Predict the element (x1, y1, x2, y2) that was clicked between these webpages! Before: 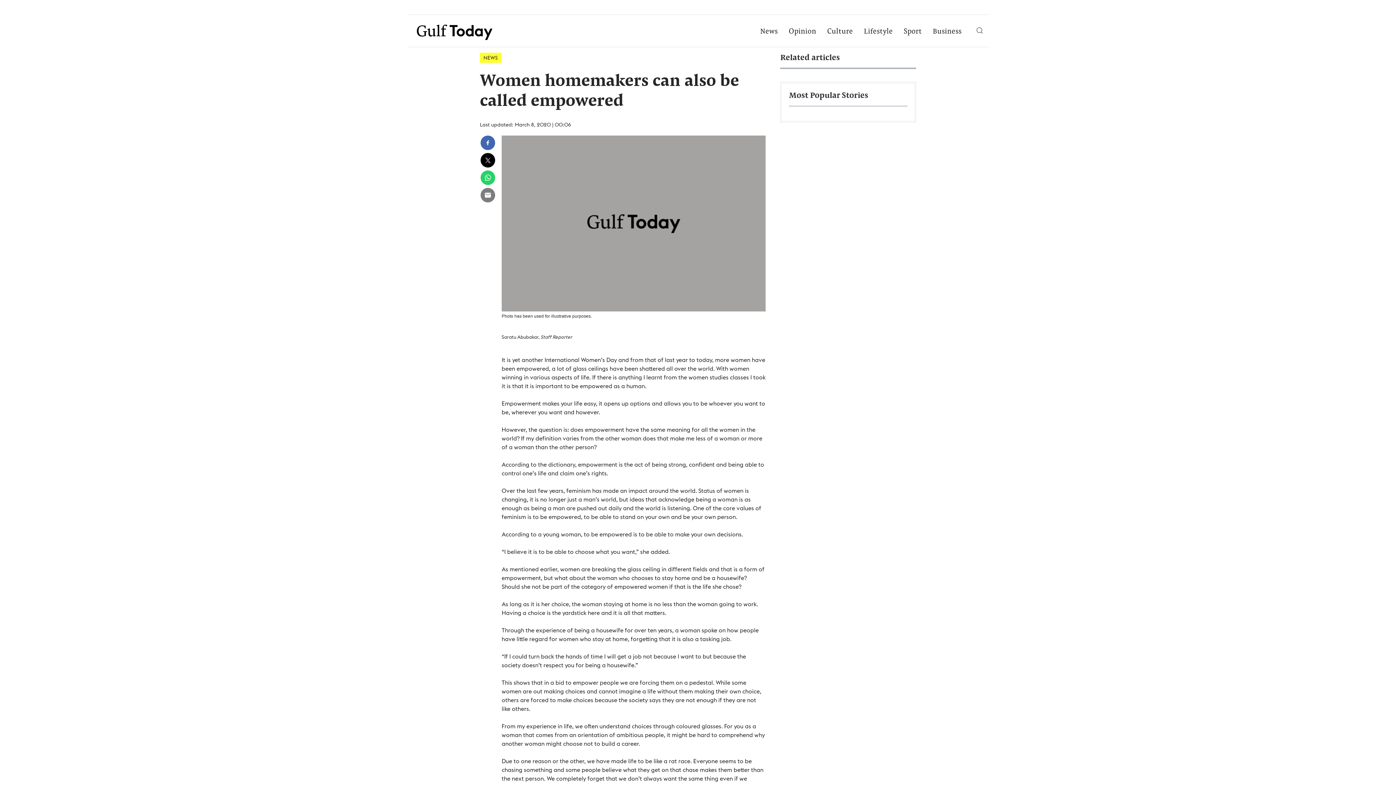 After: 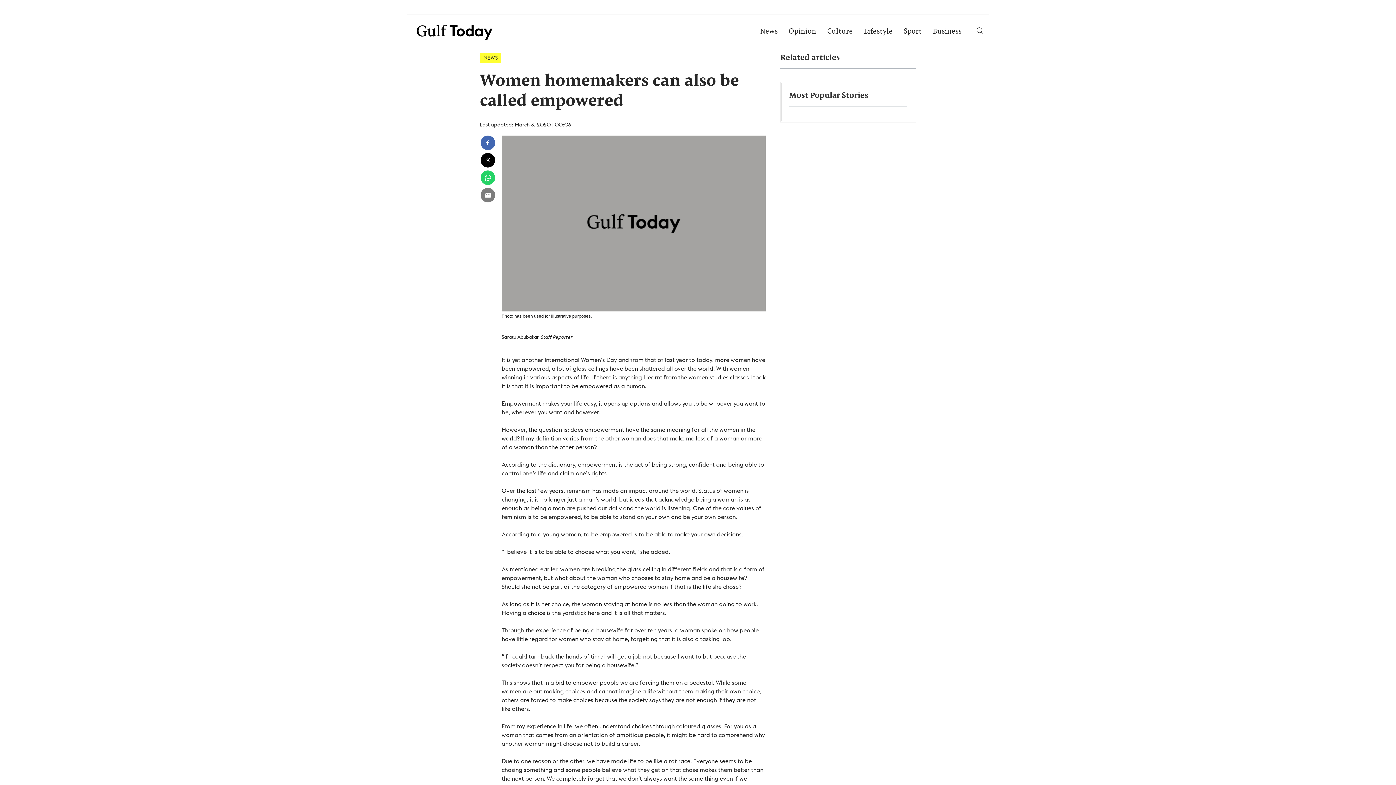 Action: bbox: (1317, 739, 1334, 756)